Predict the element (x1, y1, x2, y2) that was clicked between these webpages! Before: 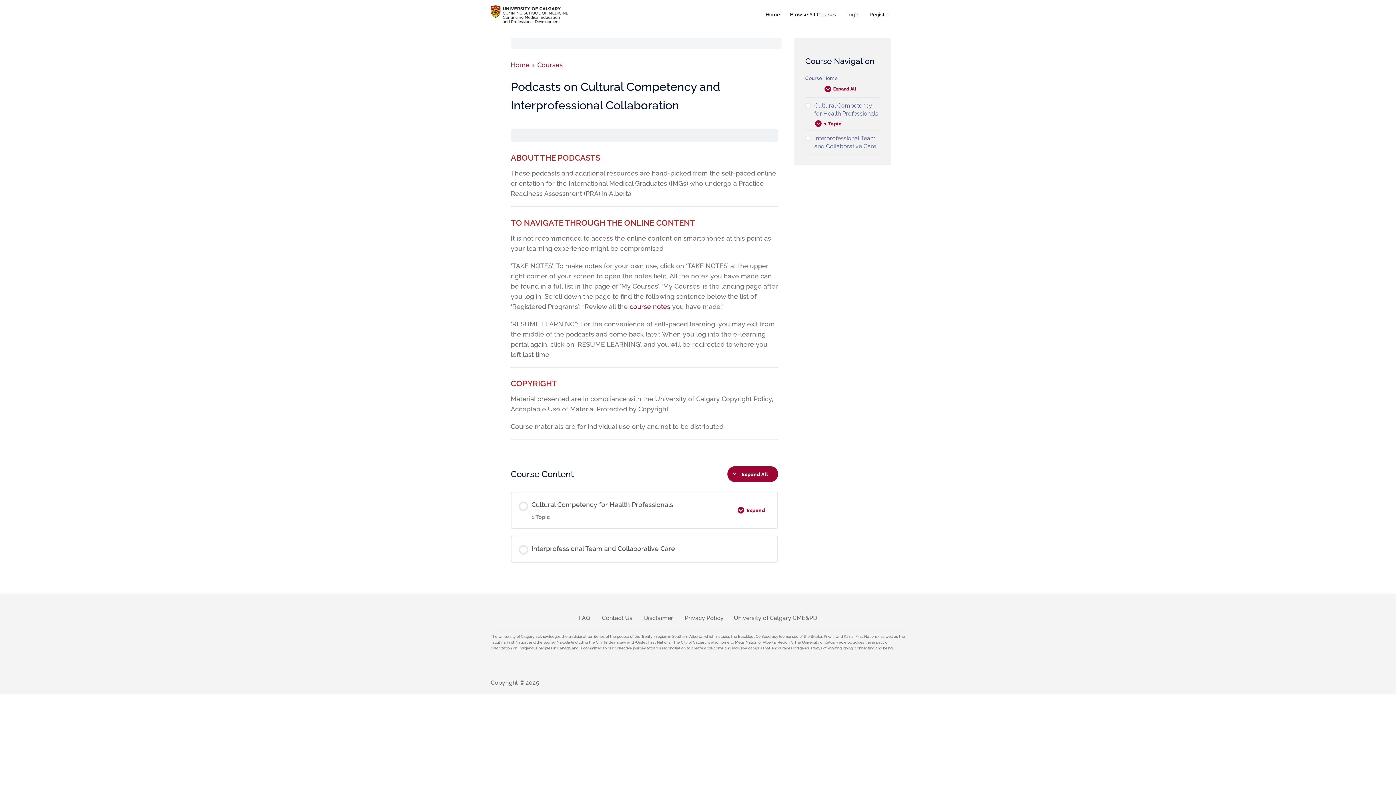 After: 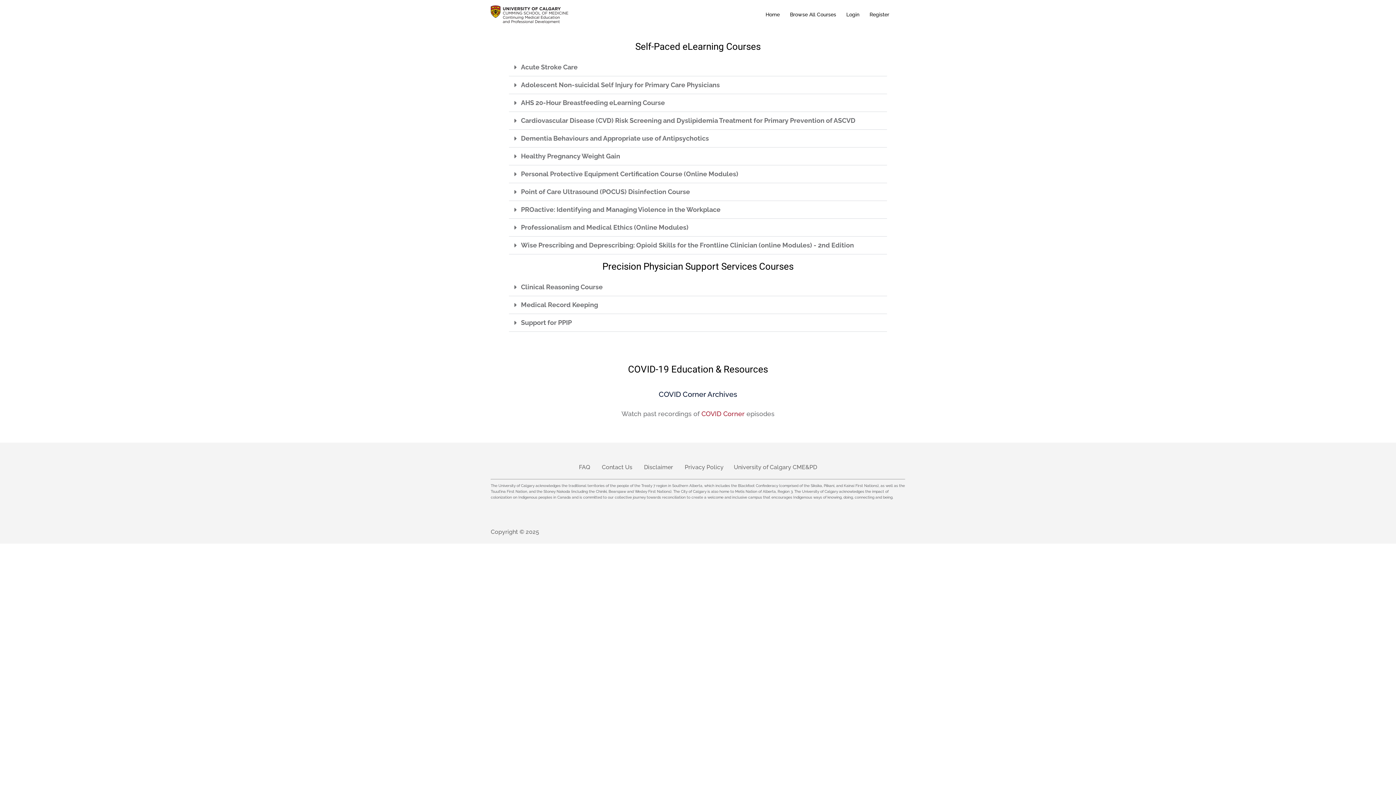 Action: label: Browse All Courses bbox: (790, 10, 836, 18)